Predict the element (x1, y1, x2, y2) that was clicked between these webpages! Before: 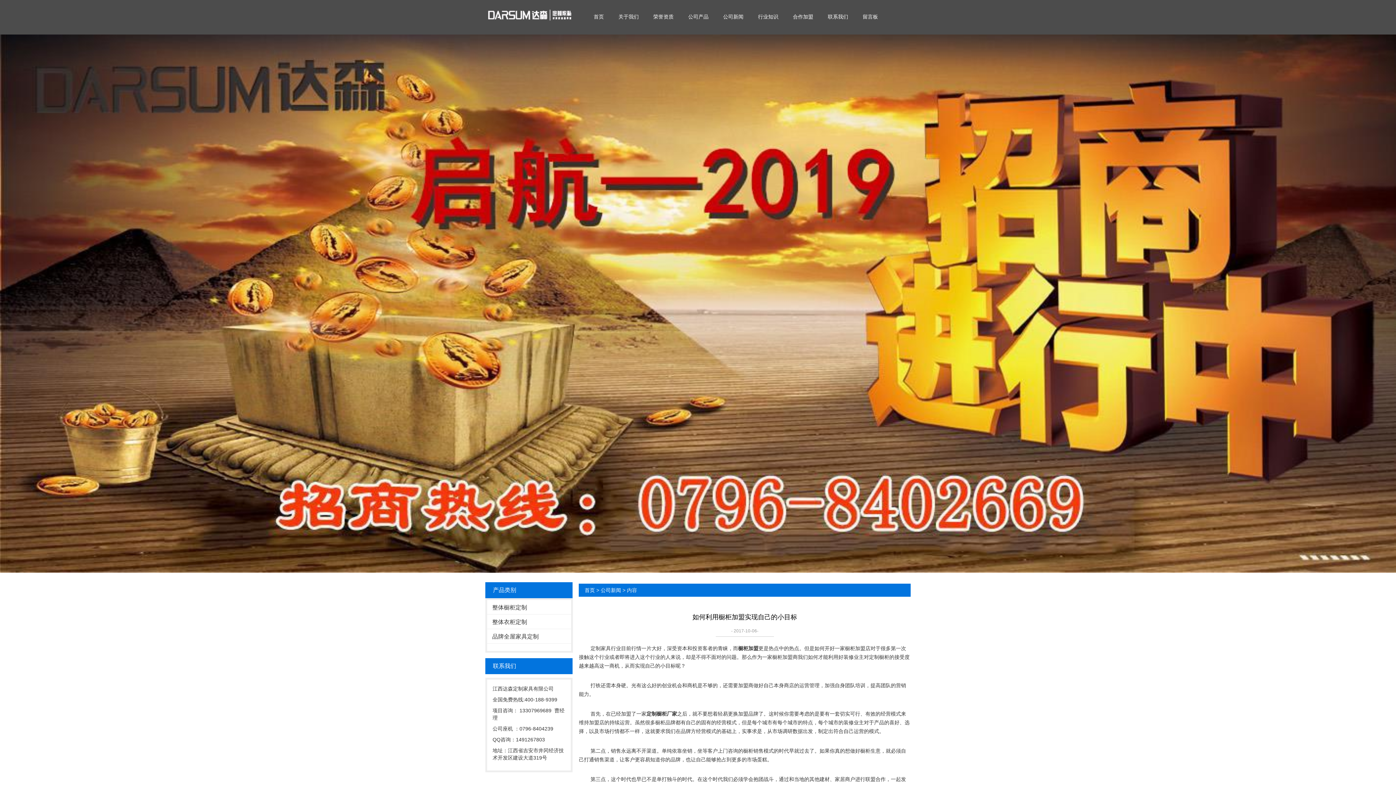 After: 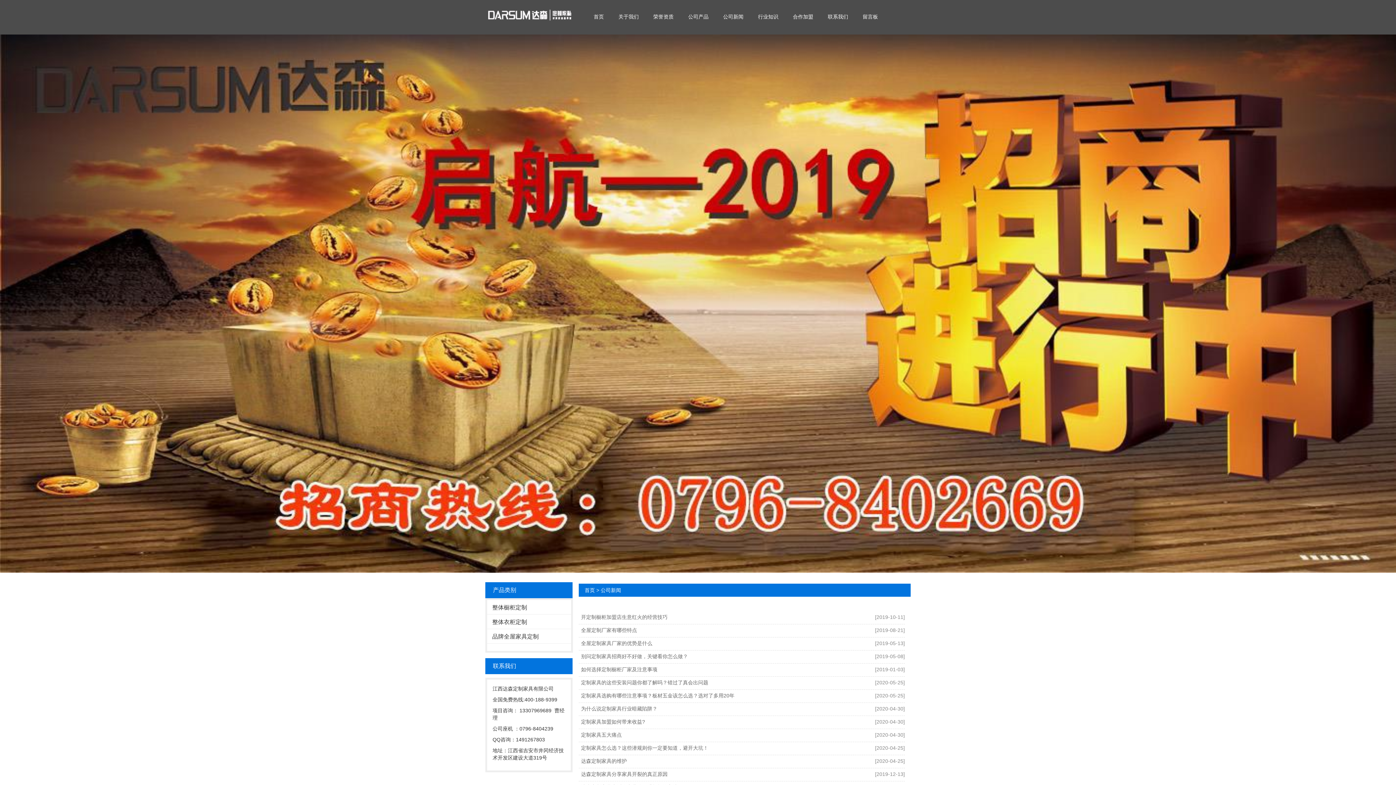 Action: label: 公司新闻 bbox: (720, 3, 746, 30)